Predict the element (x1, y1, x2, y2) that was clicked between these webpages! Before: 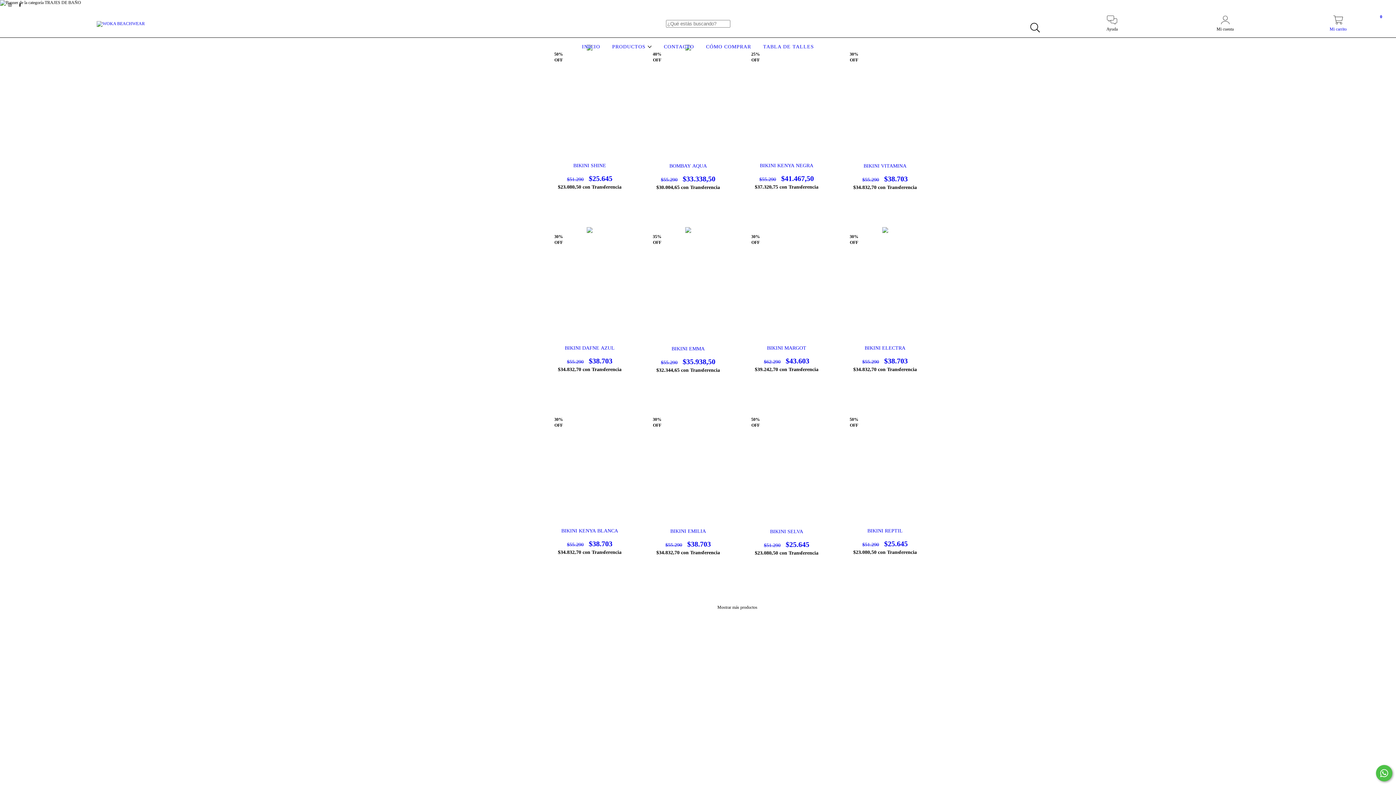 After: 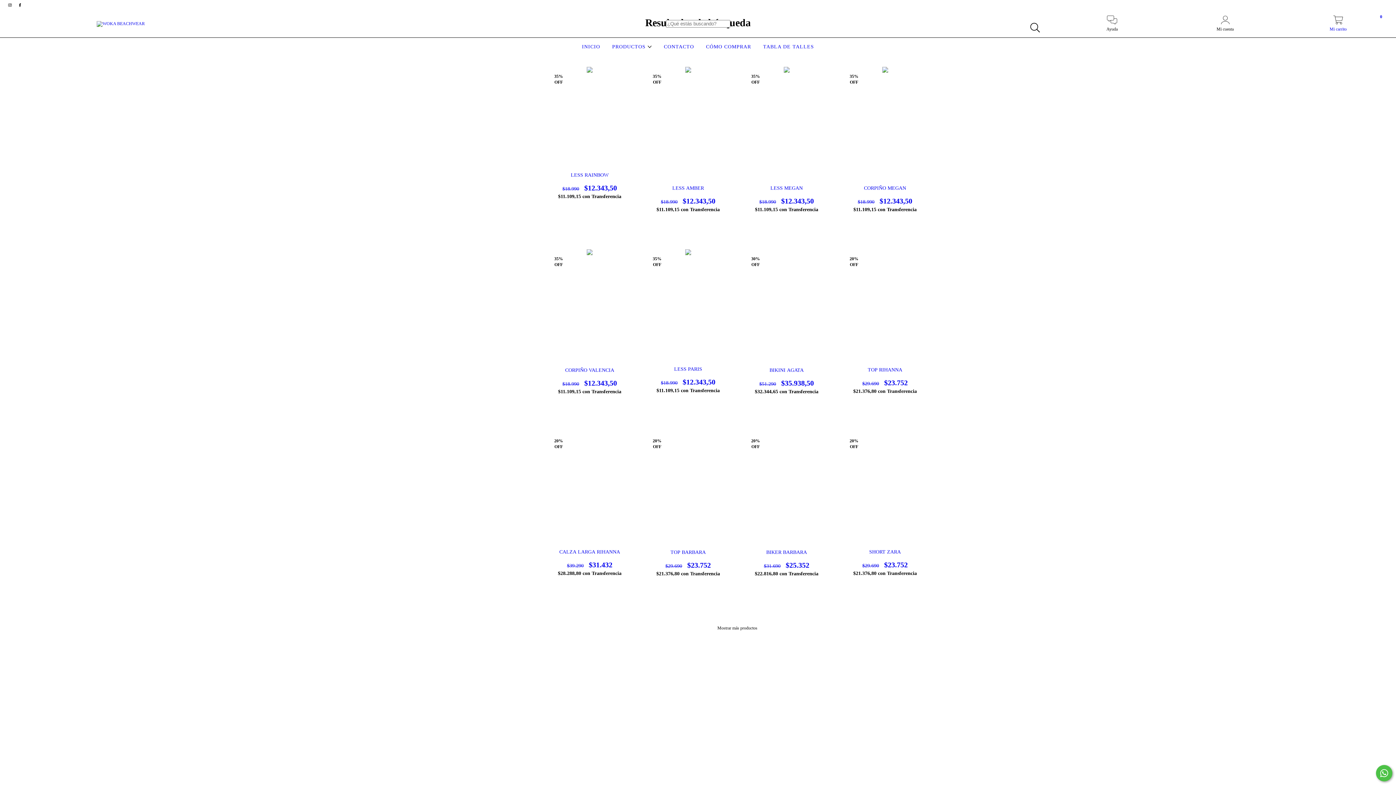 Action: bbox: (1026, 19, 1043, 36) label: Buscar